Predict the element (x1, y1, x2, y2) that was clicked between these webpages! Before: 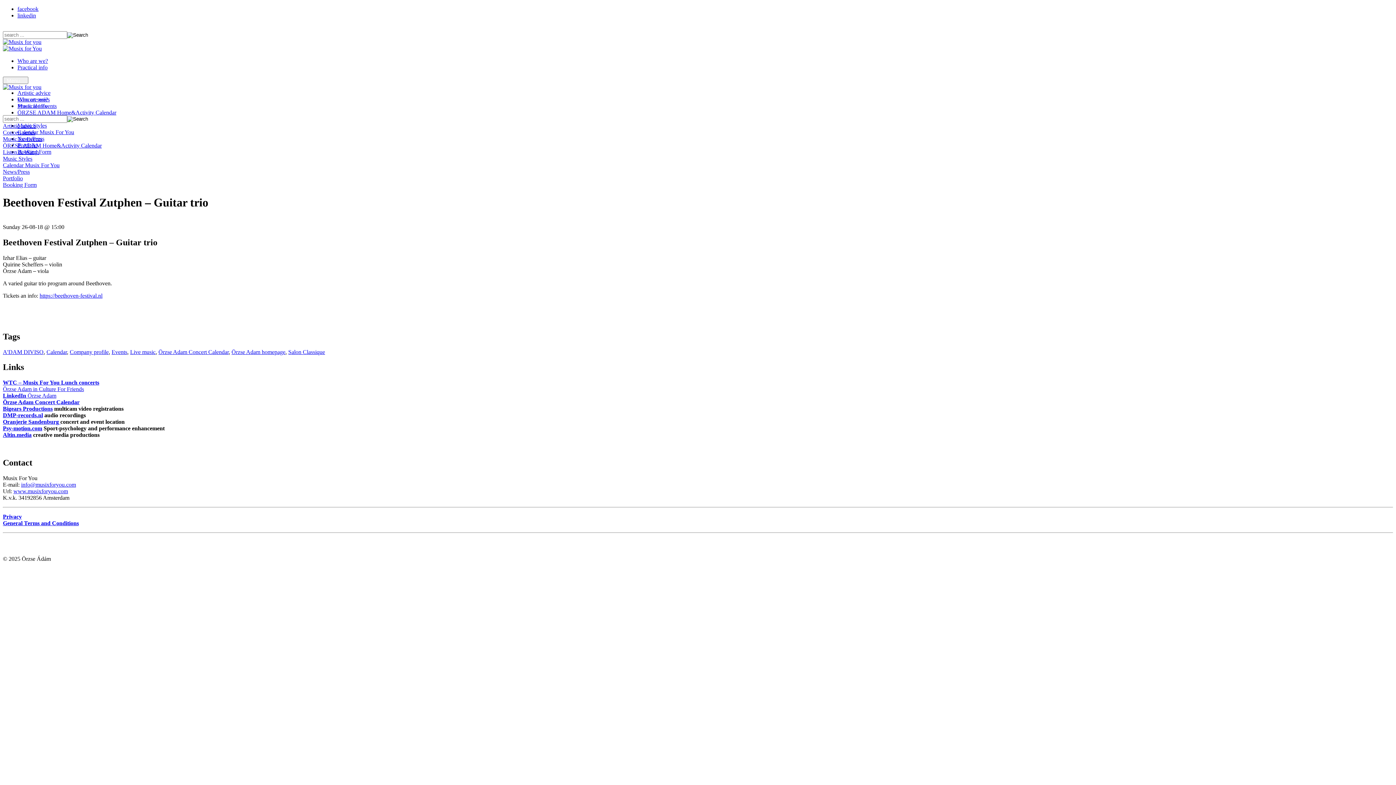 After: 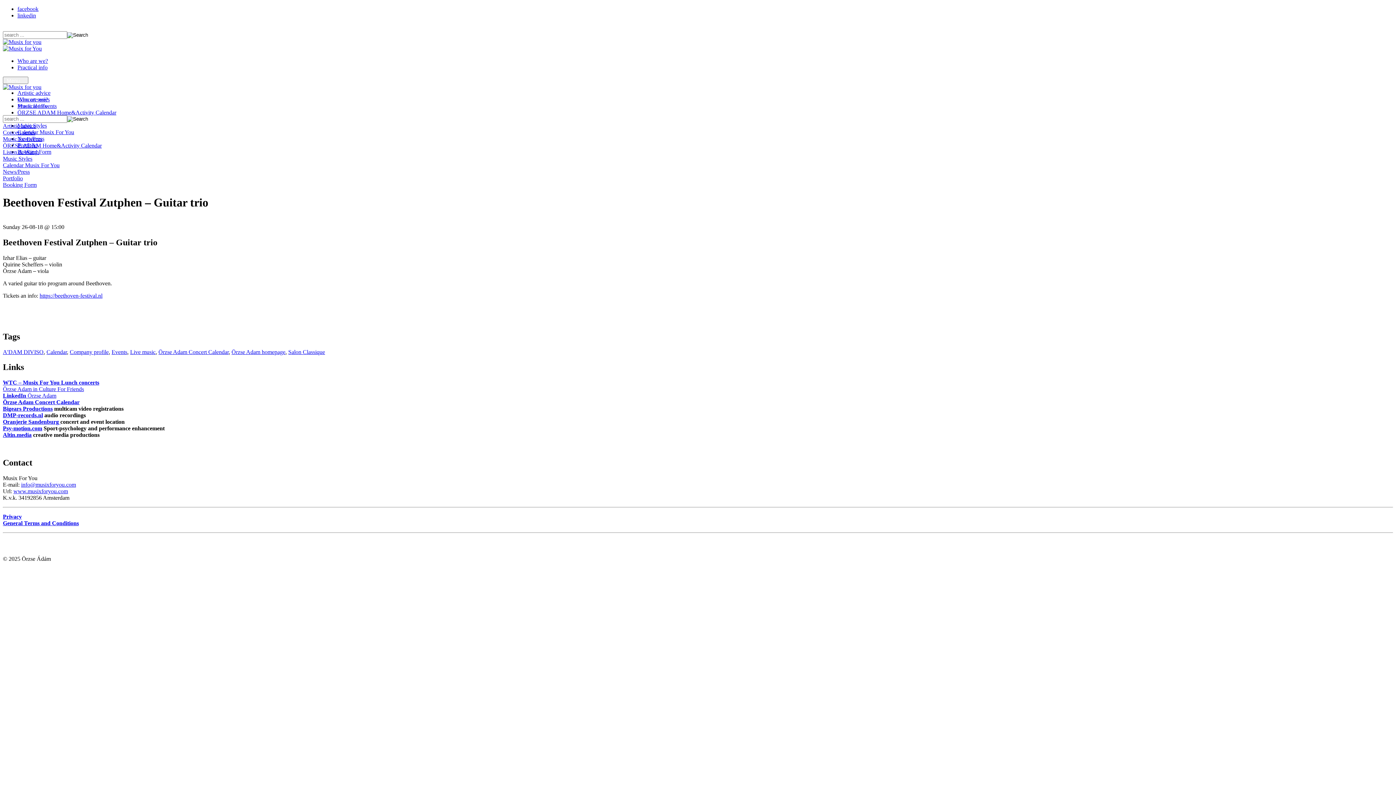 Action: bbox: (17, 5, 38, 12) label: facebook